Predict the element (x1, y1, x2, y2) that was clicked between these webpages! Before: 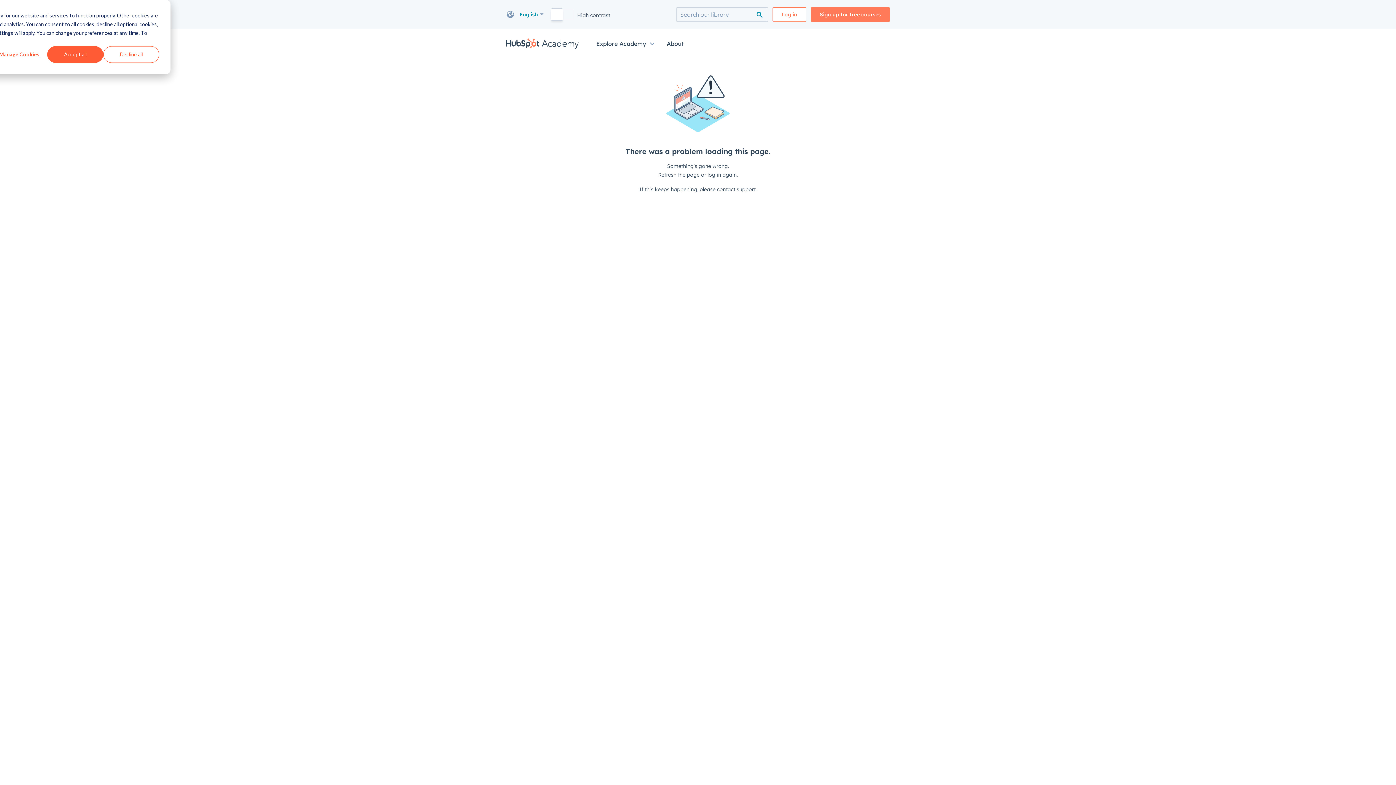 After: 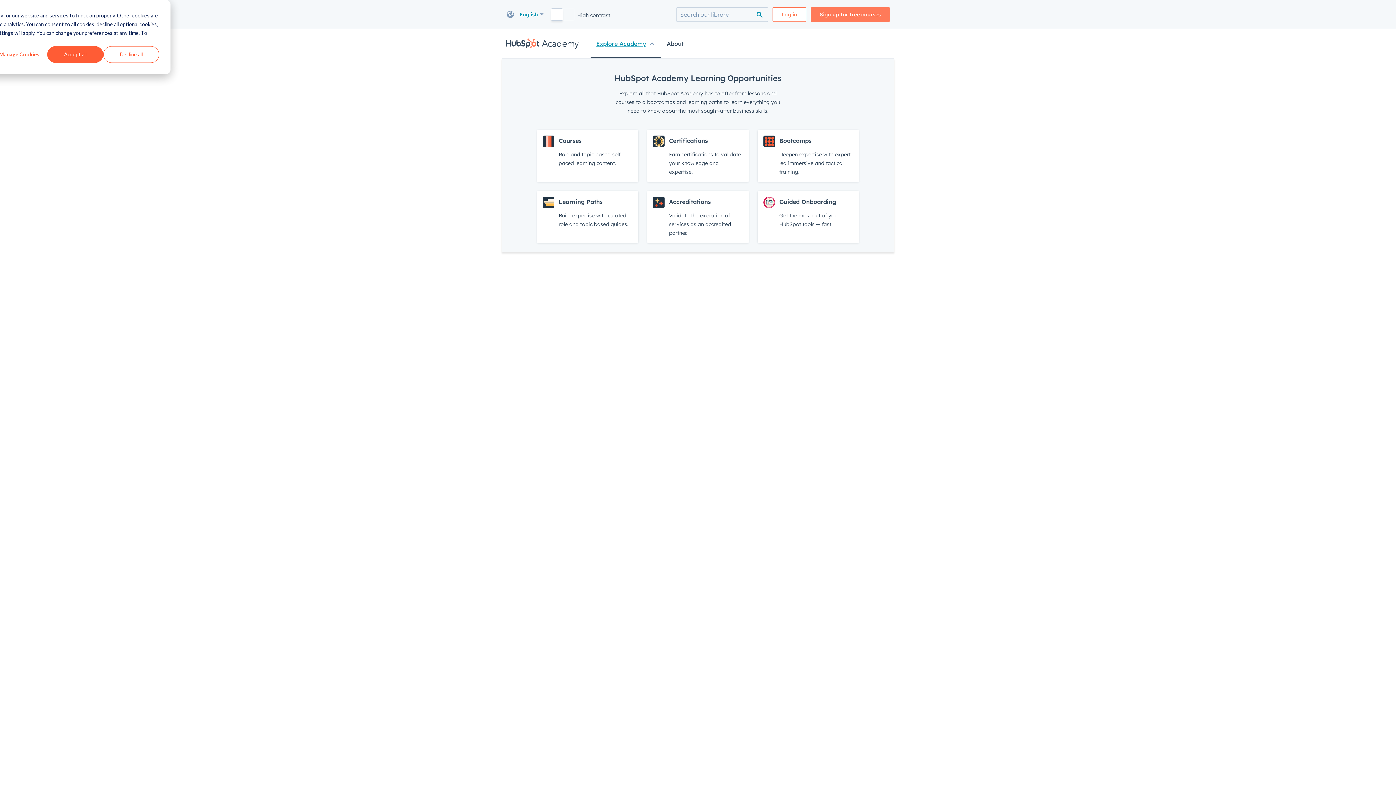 Action: label: Explore Academy bbox: (590, 29, 661, 58)